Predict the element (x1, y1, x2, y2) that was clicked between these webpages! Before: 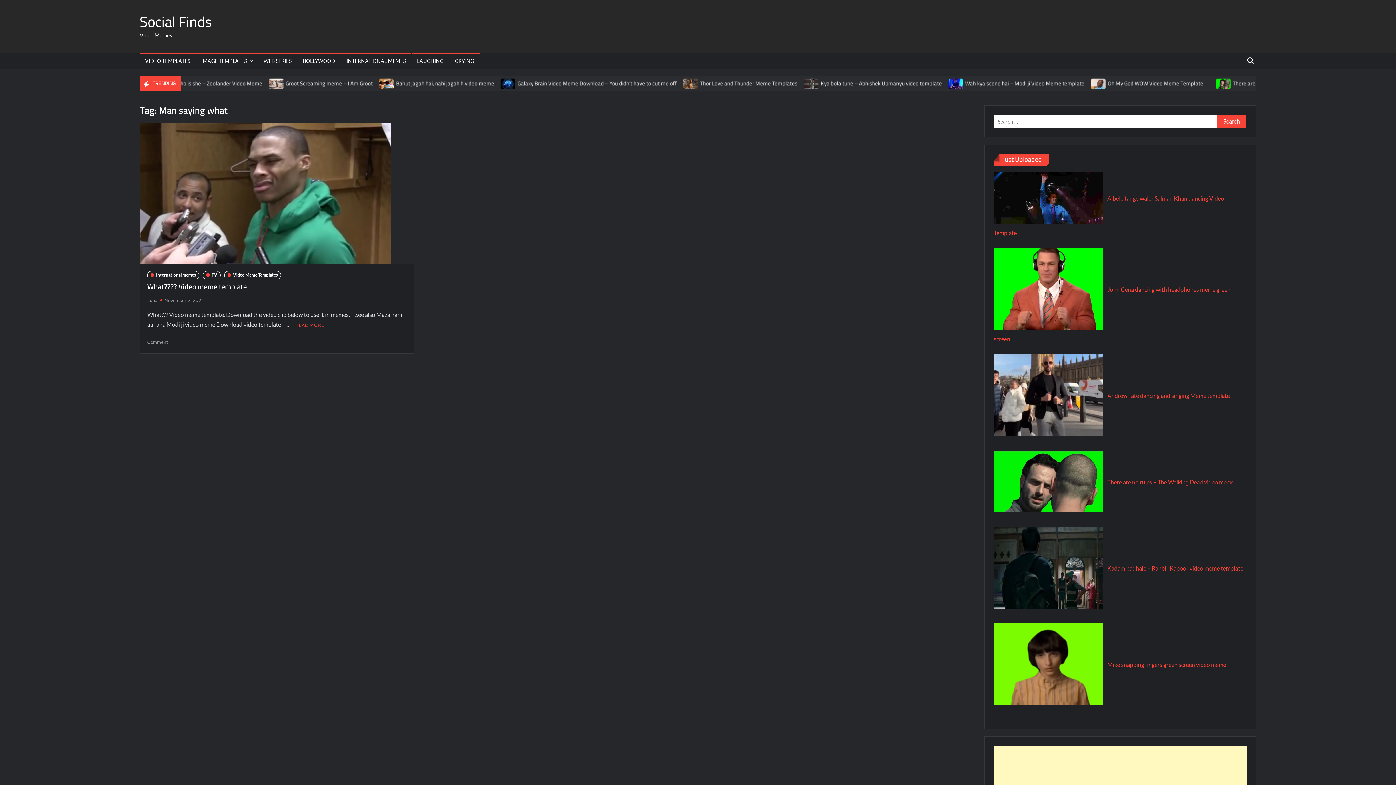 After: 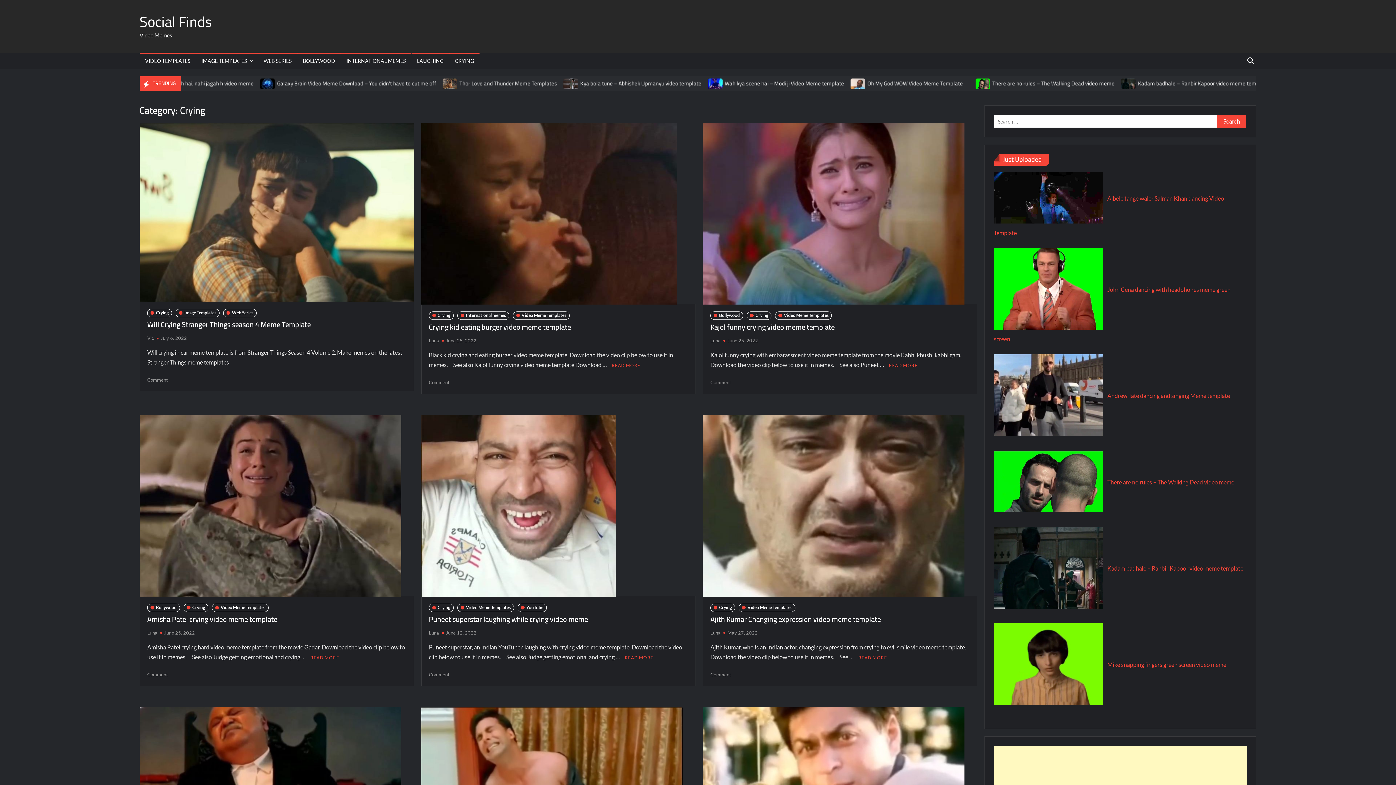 Action: bbox: (449, 52, 479, 69) label: CRYING